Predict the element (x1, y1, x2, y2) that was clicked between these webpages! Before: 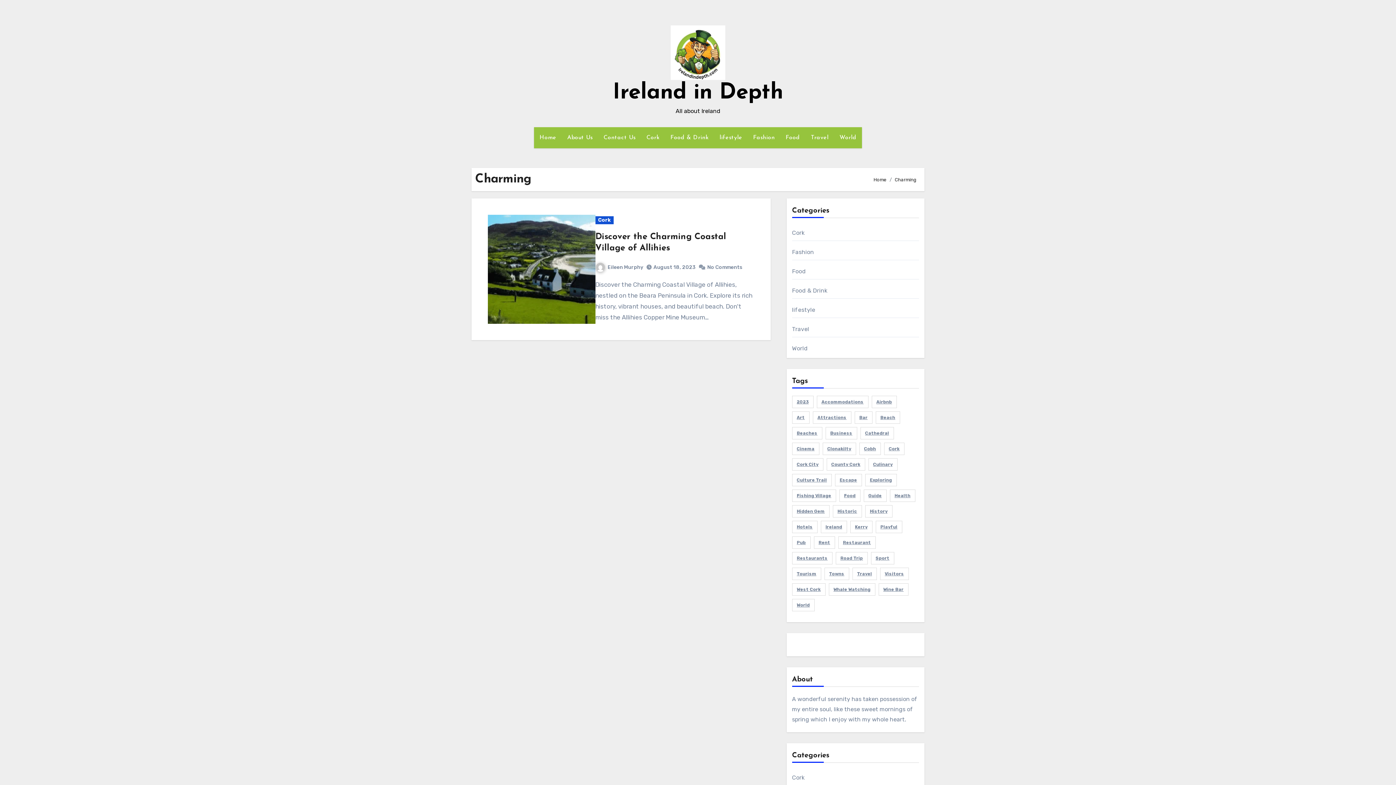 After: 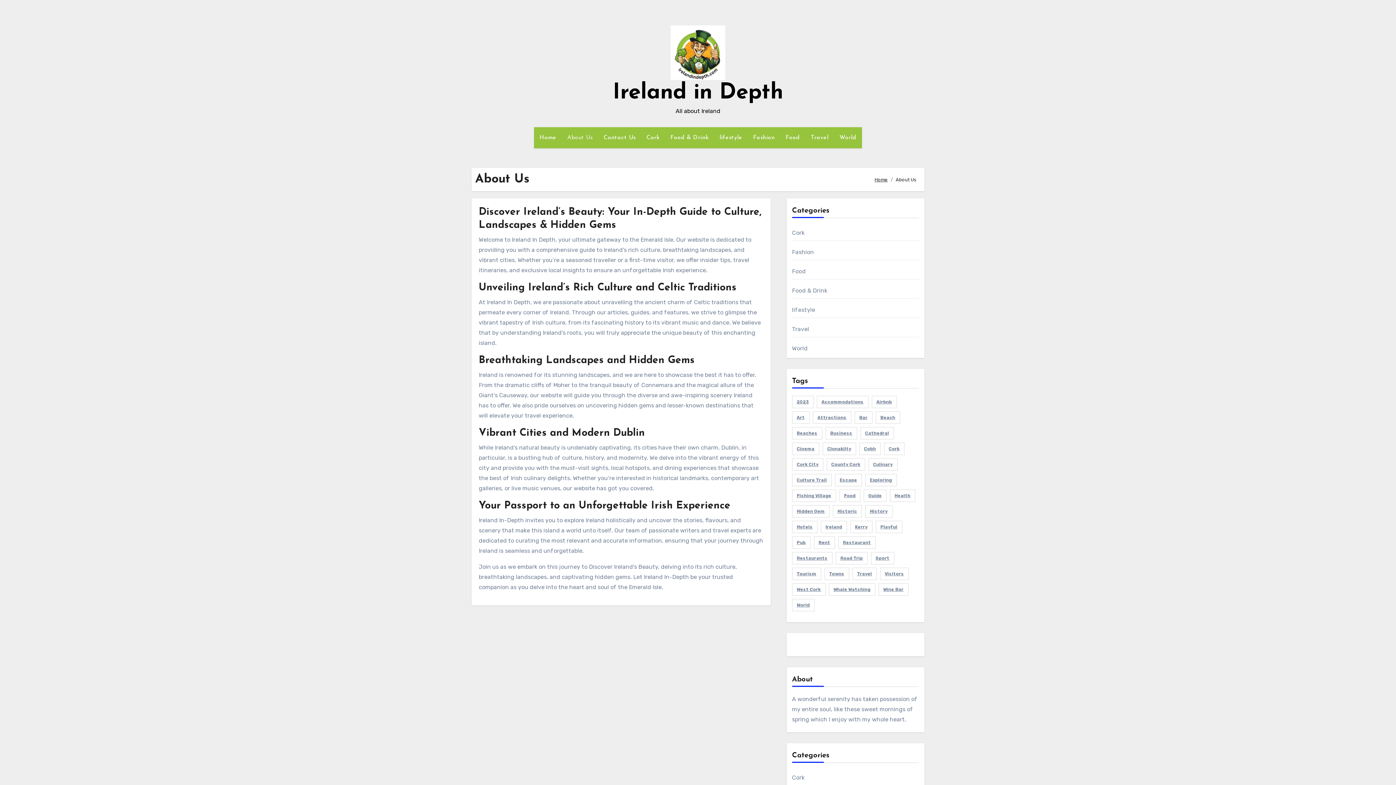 Action: label: About Us bbox: (561, 127, 598, 148)